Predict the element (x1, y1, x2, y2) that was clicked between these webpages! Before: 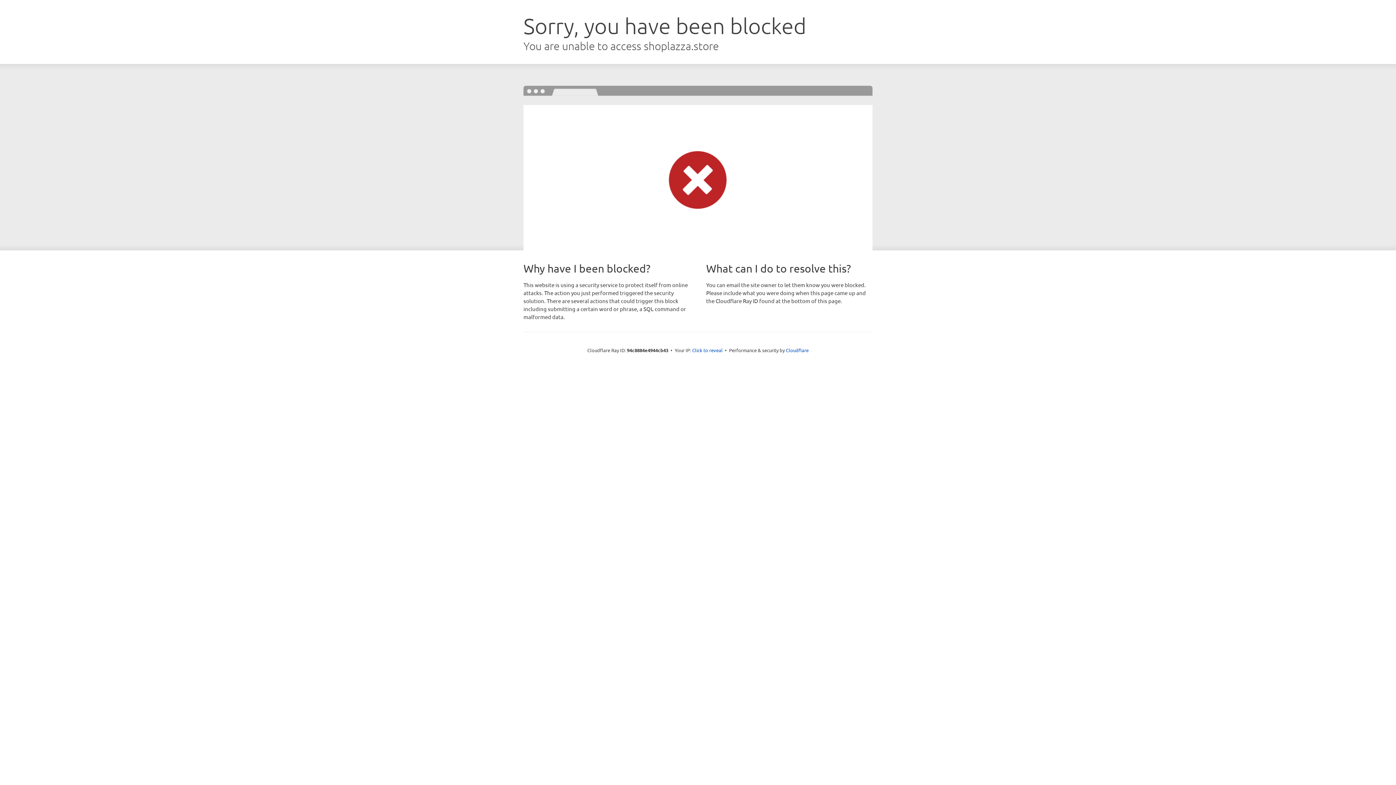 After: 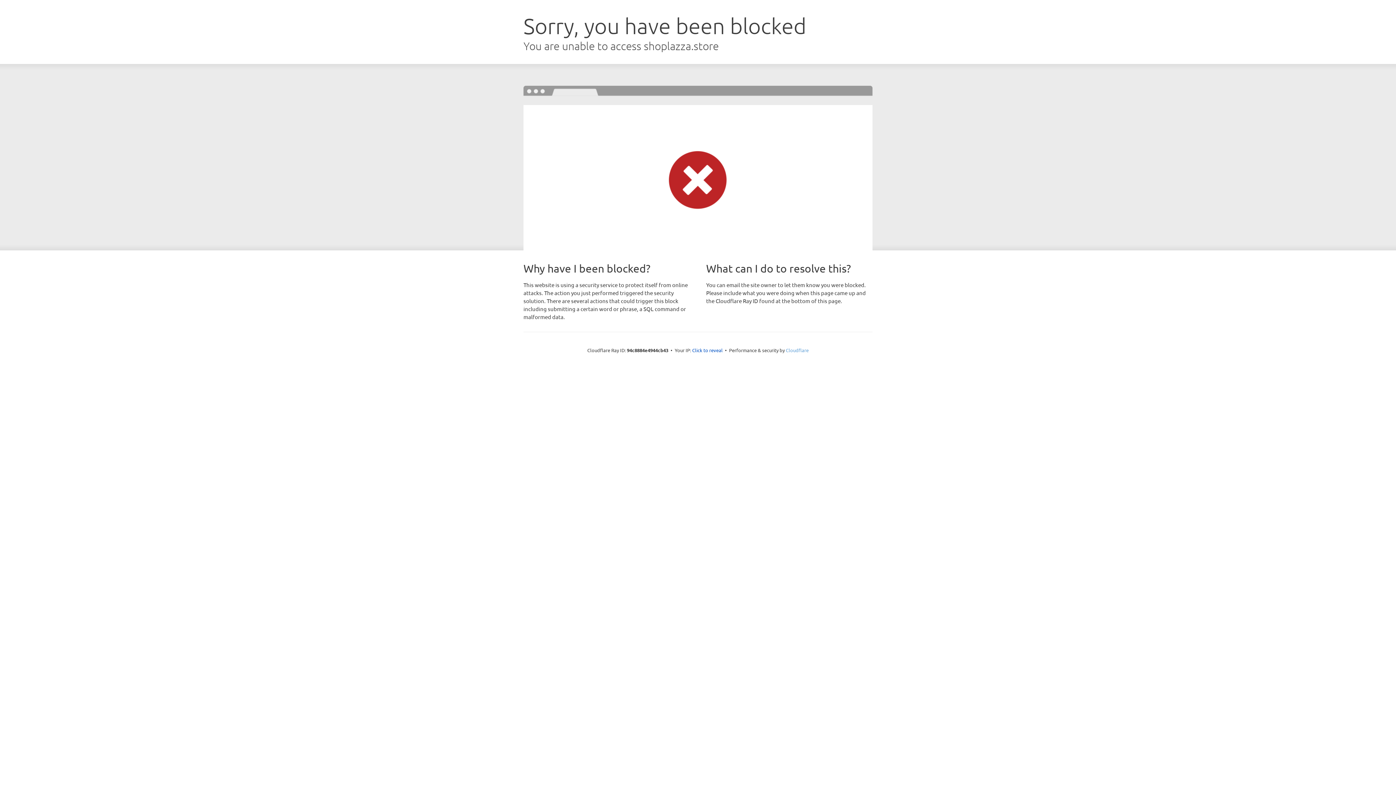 Action: label: Cloudflare bbox: (786, 347, 808, 353)